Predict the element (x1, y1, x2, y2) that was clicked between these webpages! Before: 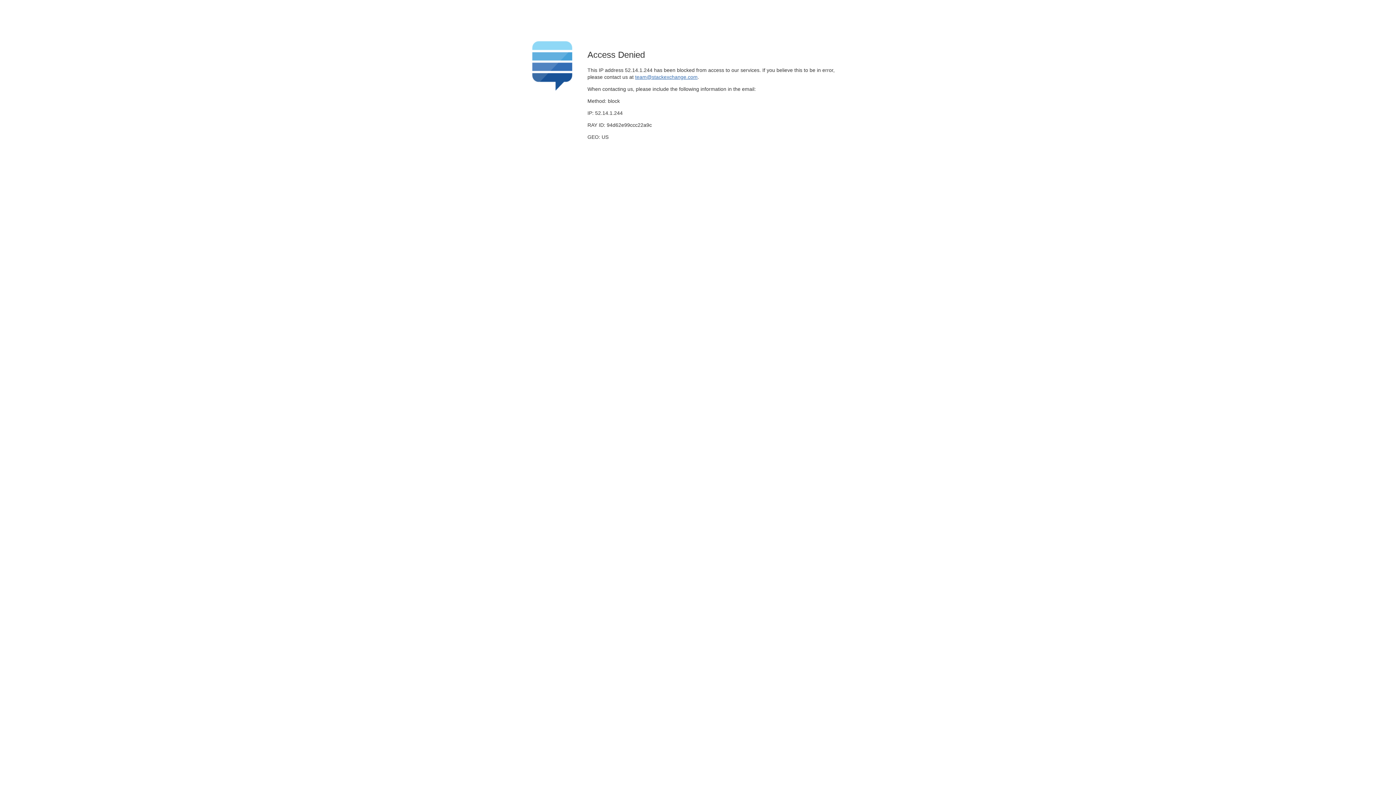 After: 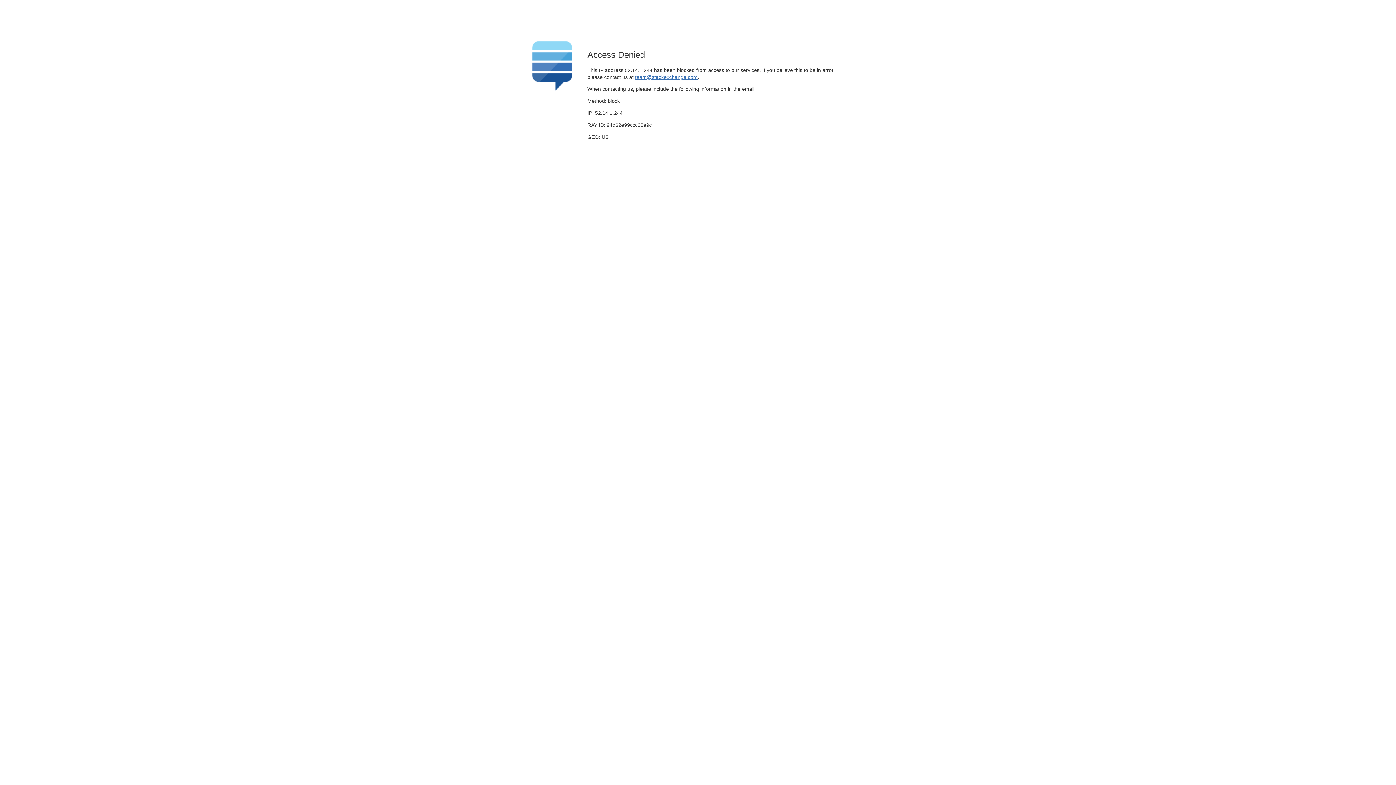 Action: label: team@stackexchange.com bbox: (635, 74, 697, 79)